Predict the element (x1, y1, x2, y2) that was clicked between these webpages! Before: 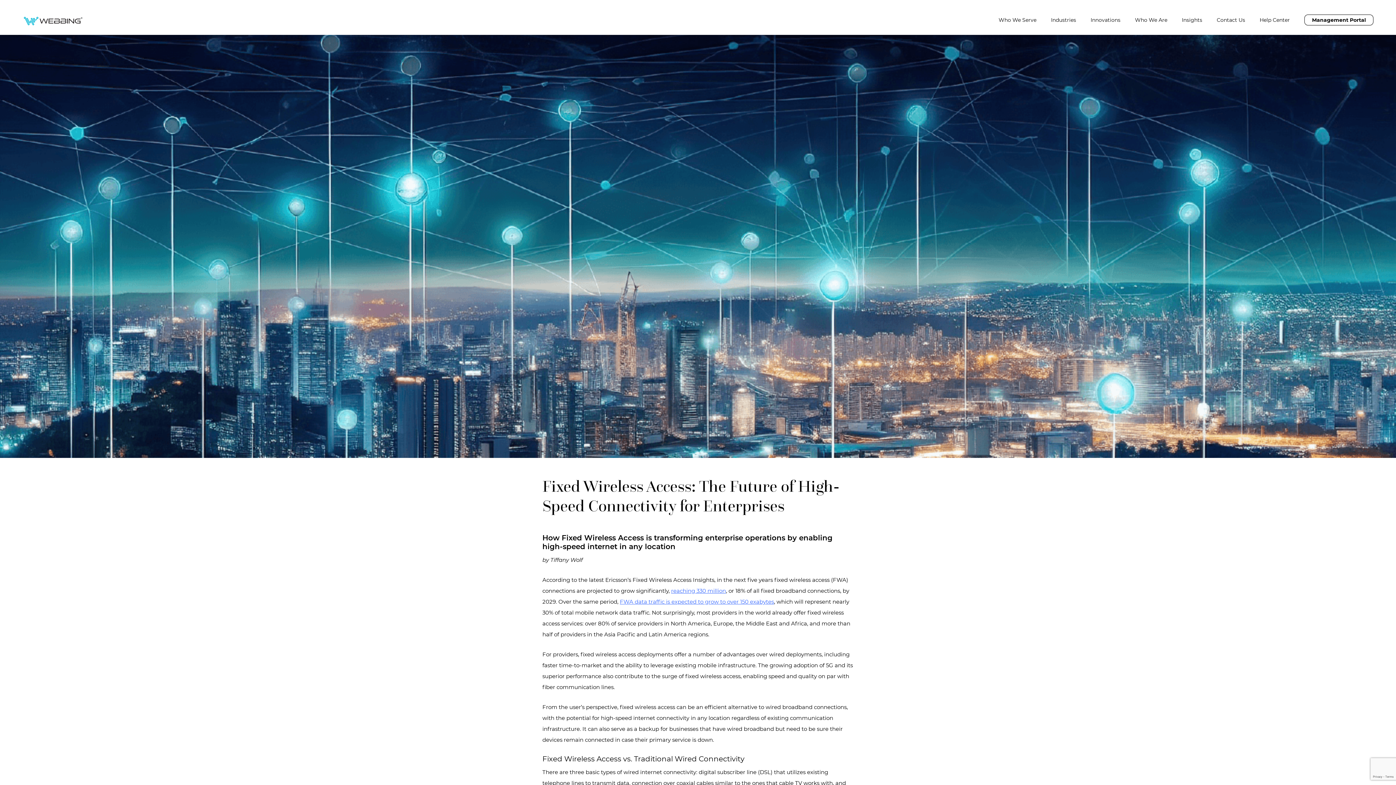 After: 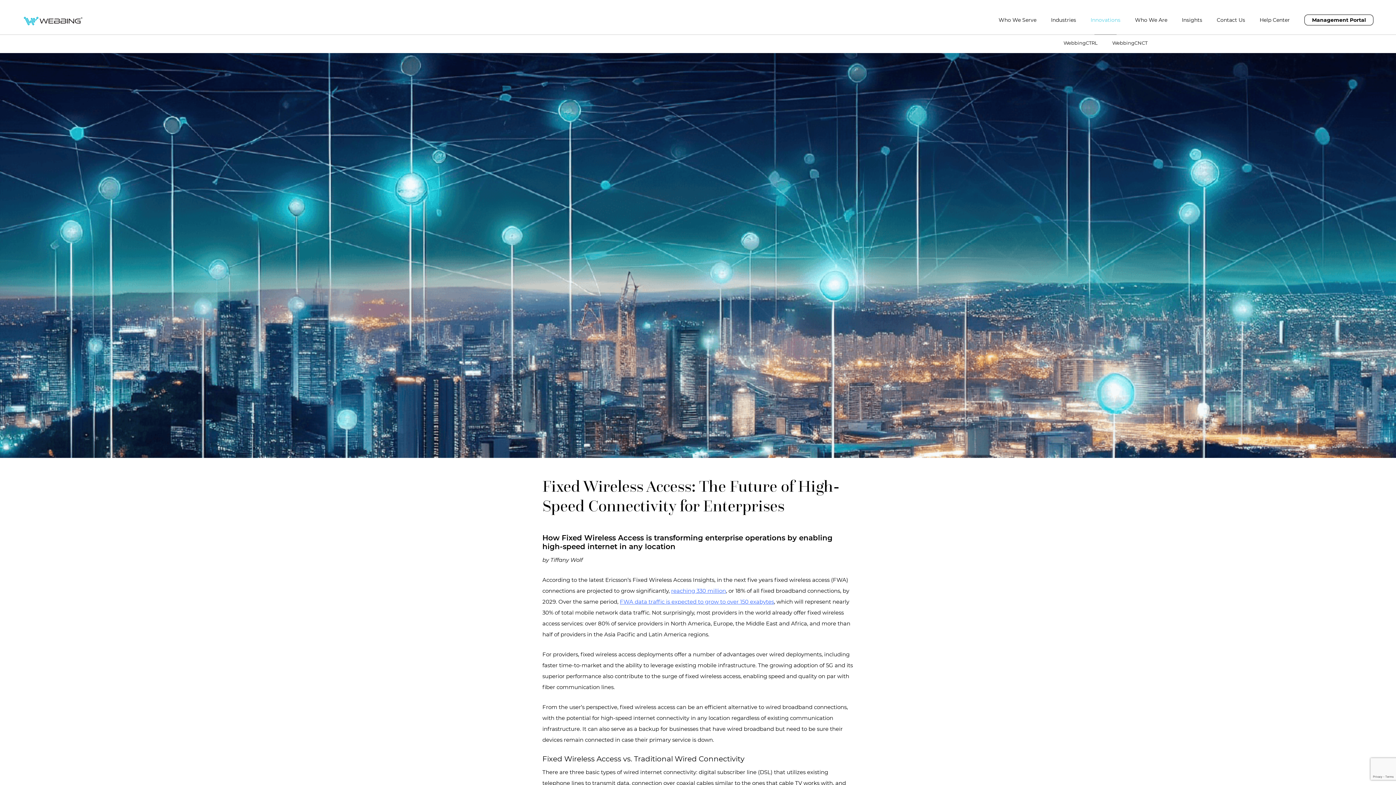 Action: bbox: (1083, 9, 1128, 30) label: Innovations